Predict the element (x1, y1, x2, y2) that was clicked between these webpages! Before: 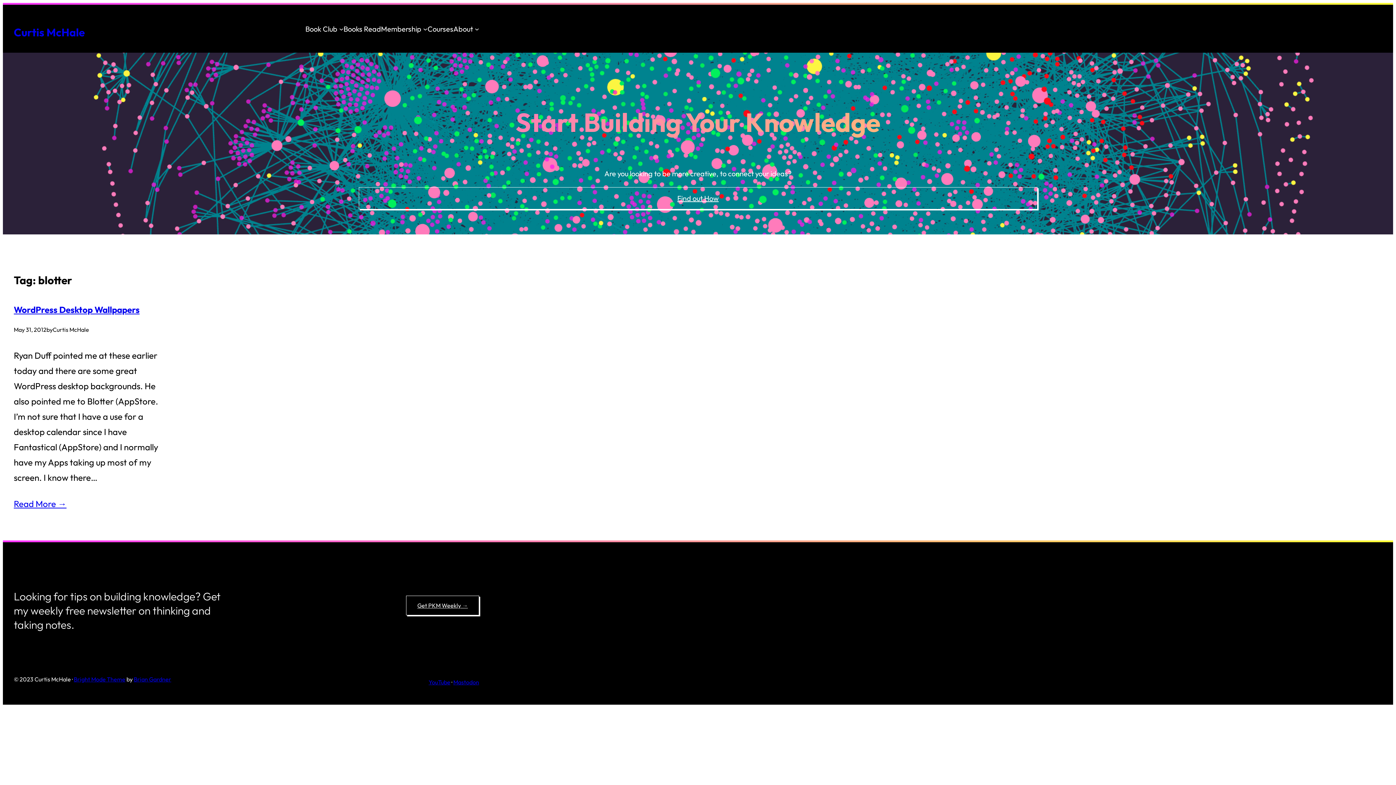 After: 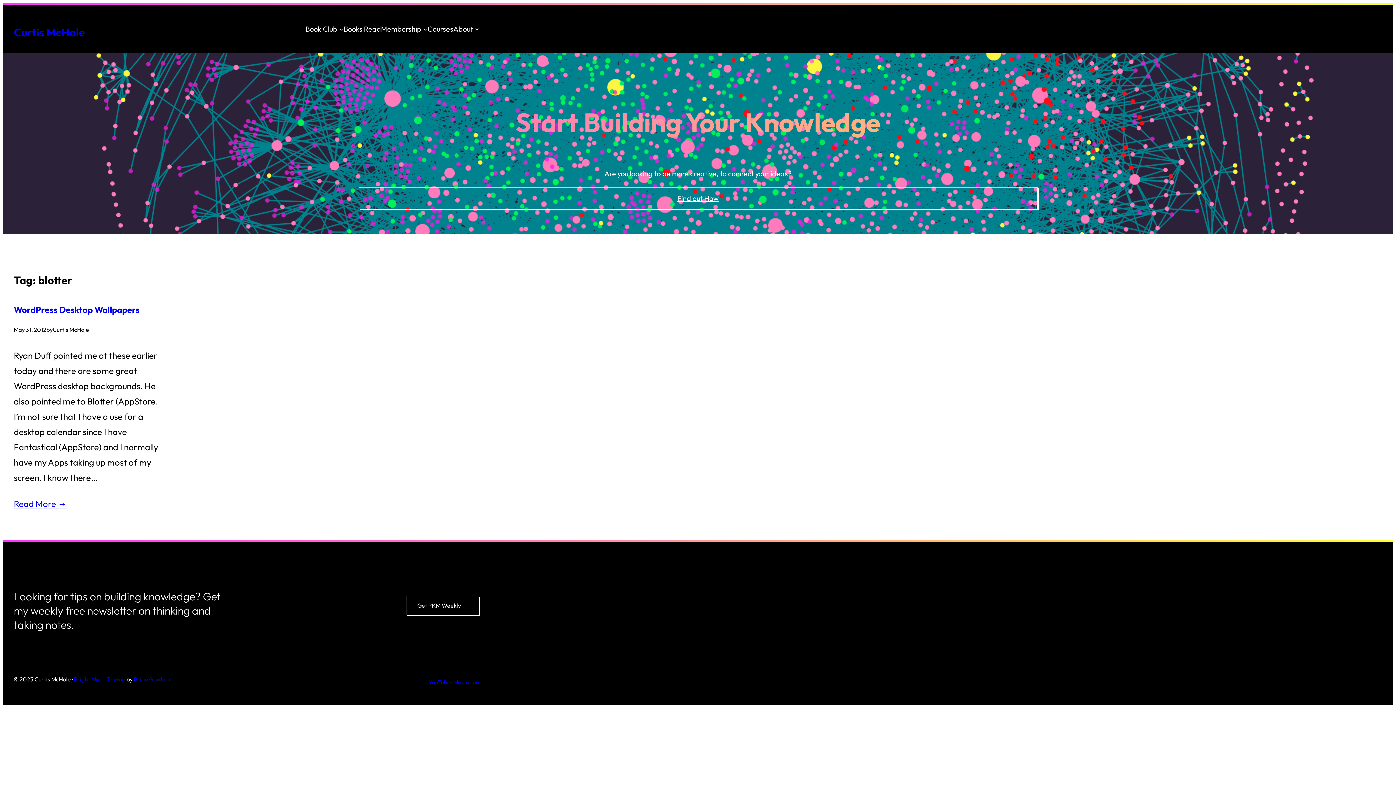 Action: bbox: (428, 678, 450, 686) label: YouTube